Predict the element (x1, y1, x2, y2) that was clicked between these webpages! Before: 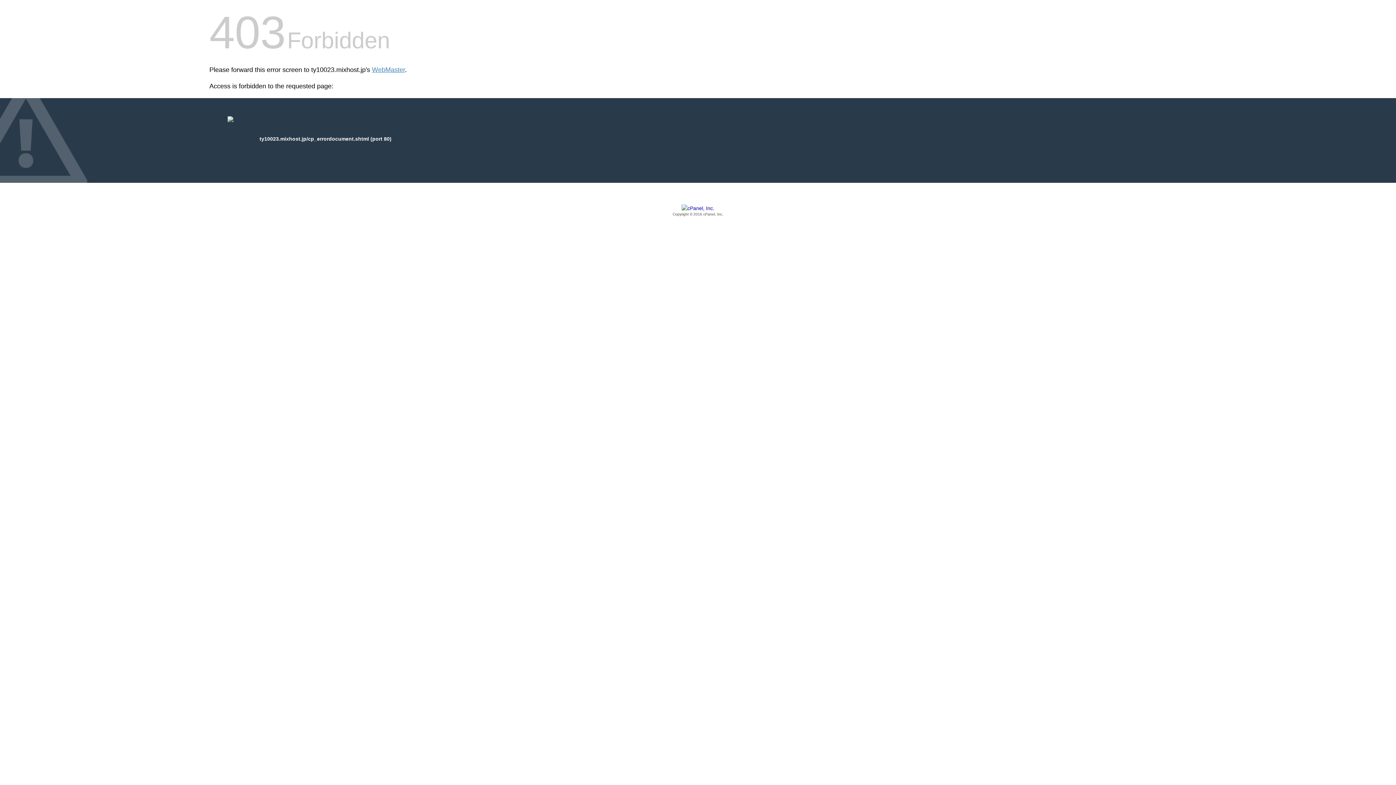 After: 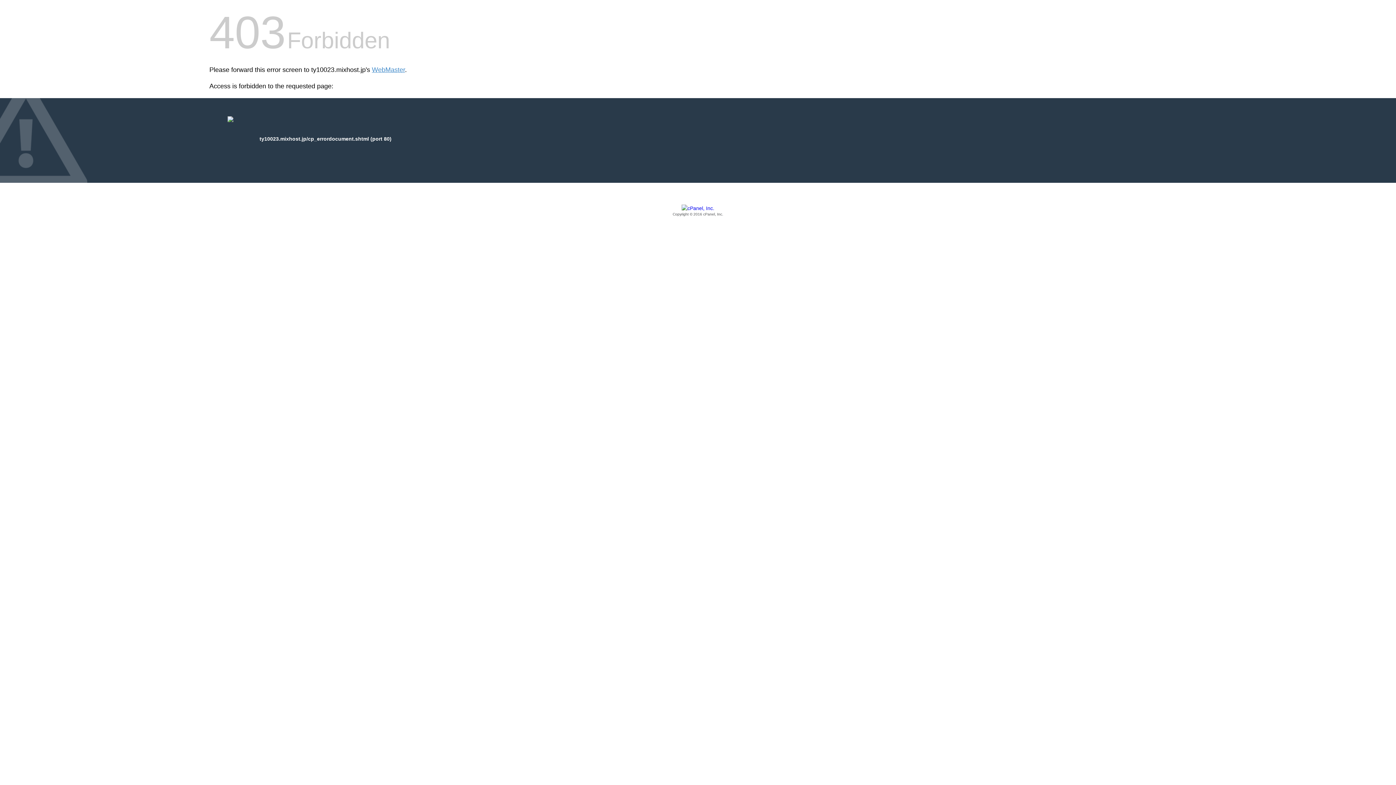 Action: label: Copyright © 2016 cPanel, Inc. bbox: (209, 205, 1186, 217)